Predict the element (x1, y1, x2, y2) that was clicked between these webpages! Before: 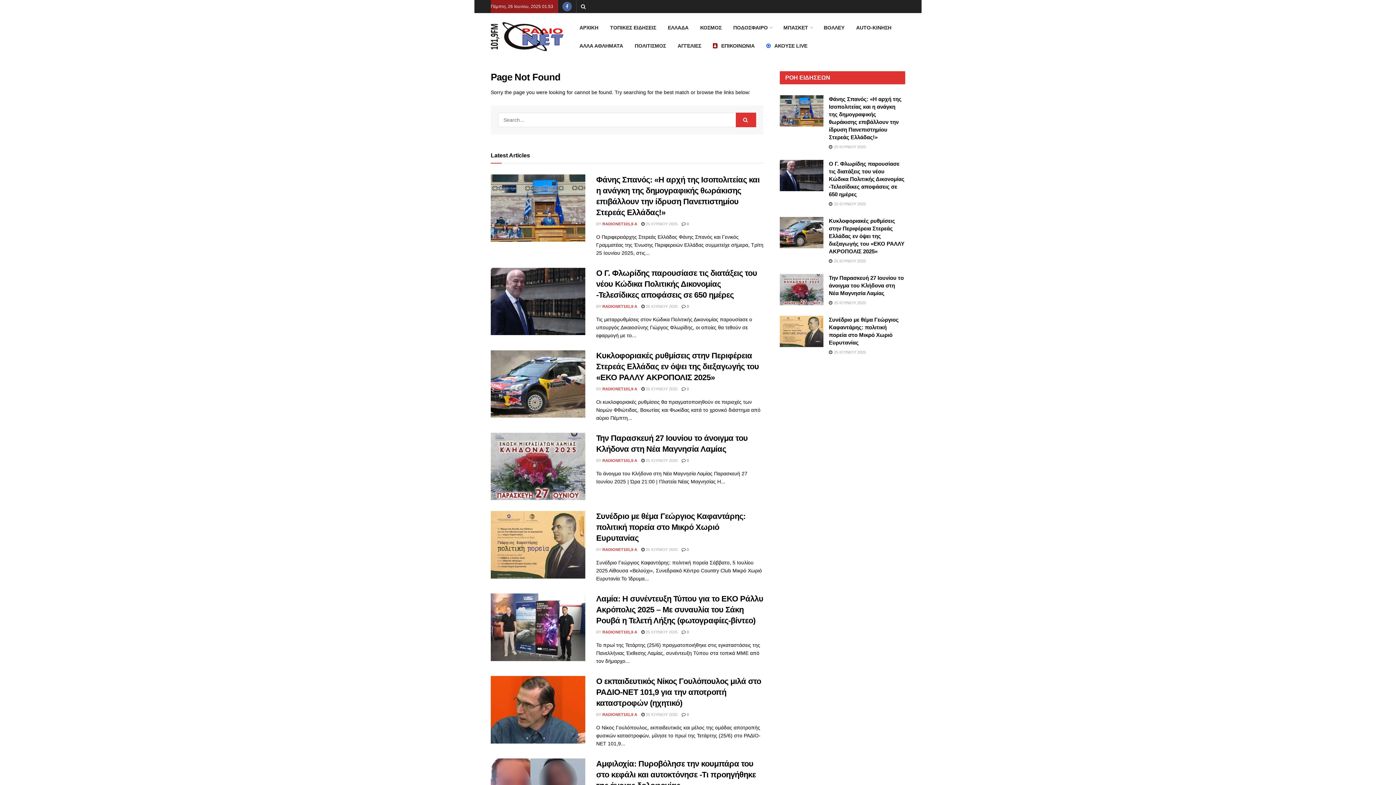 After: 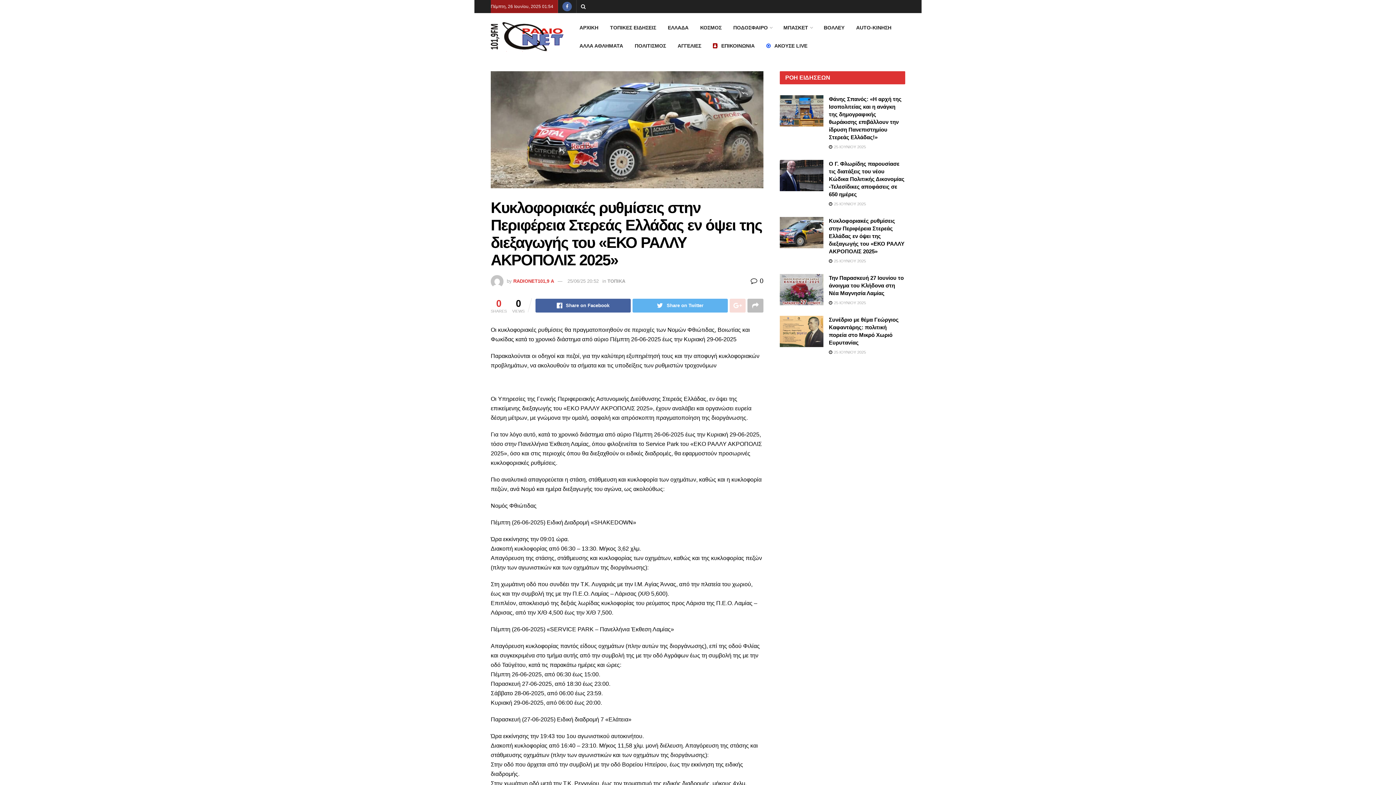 Action: bbox: (780, 217, 823, 248)